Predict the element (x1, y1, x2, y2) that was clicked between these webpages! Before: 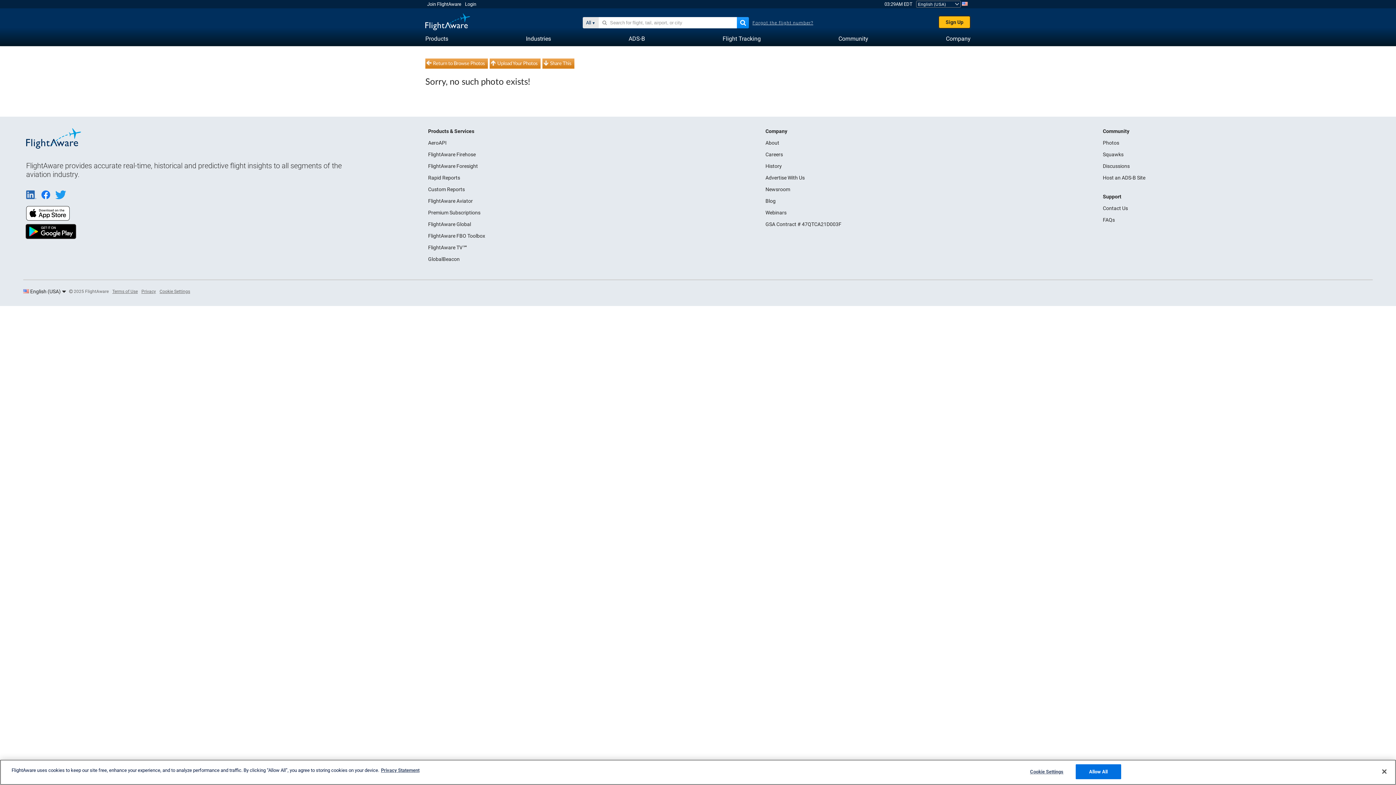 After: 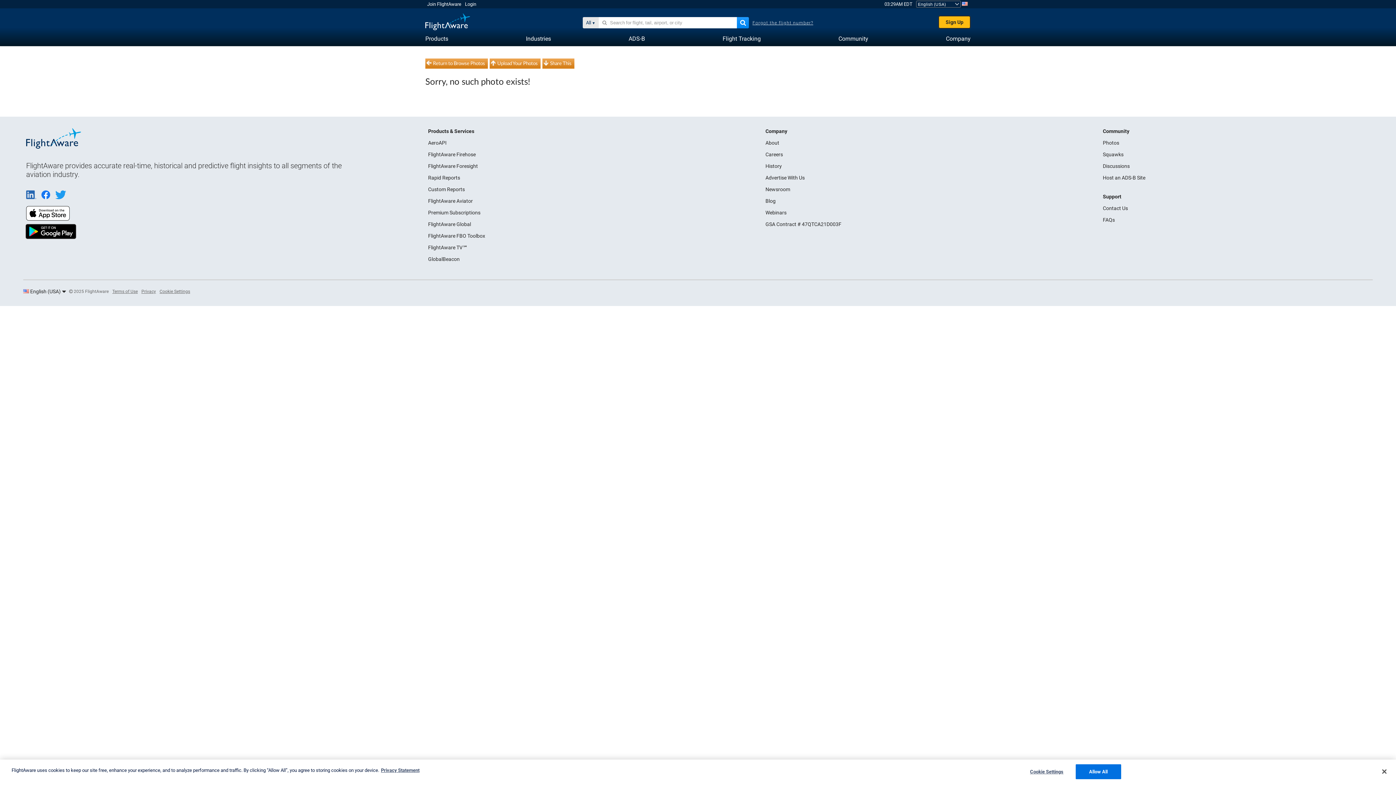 Action: bbox: (26, 216, 69, 221)